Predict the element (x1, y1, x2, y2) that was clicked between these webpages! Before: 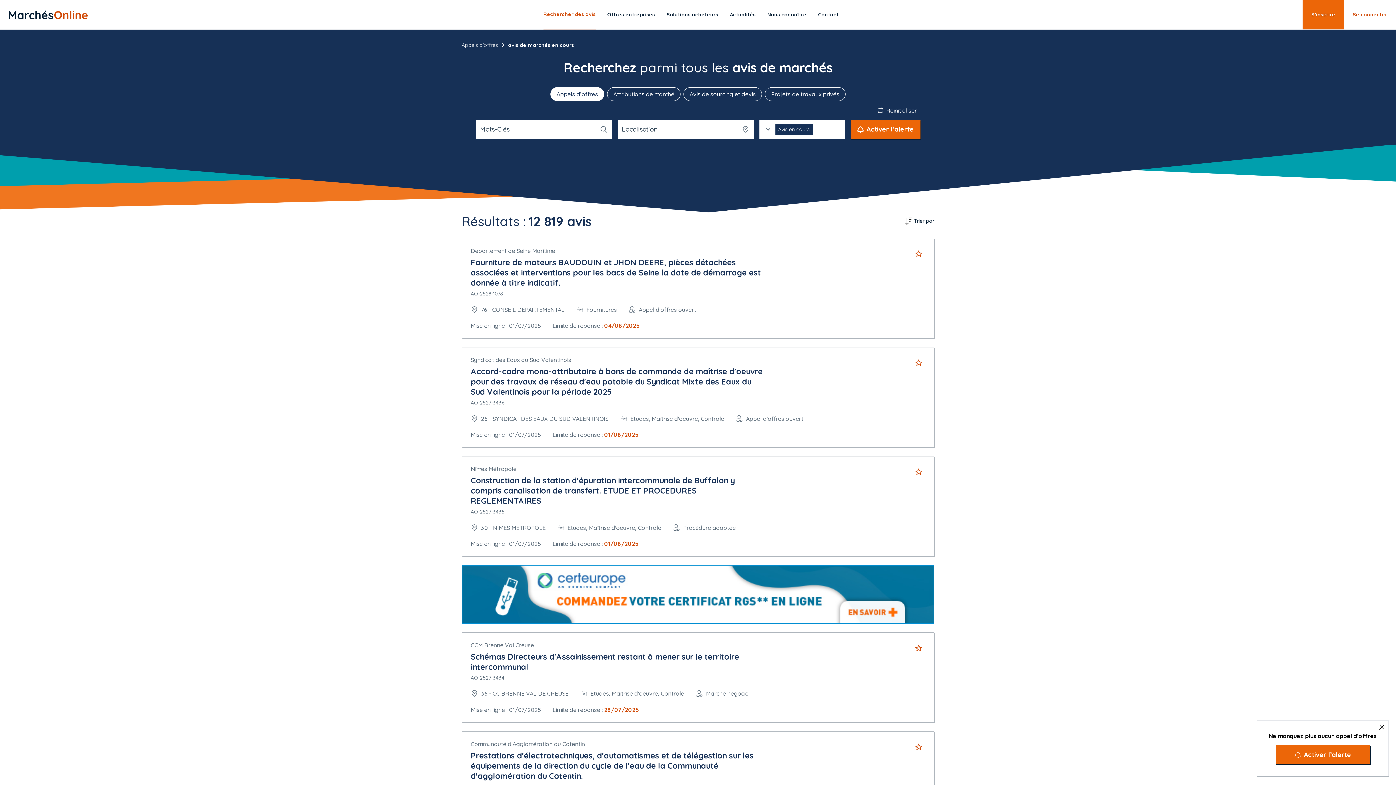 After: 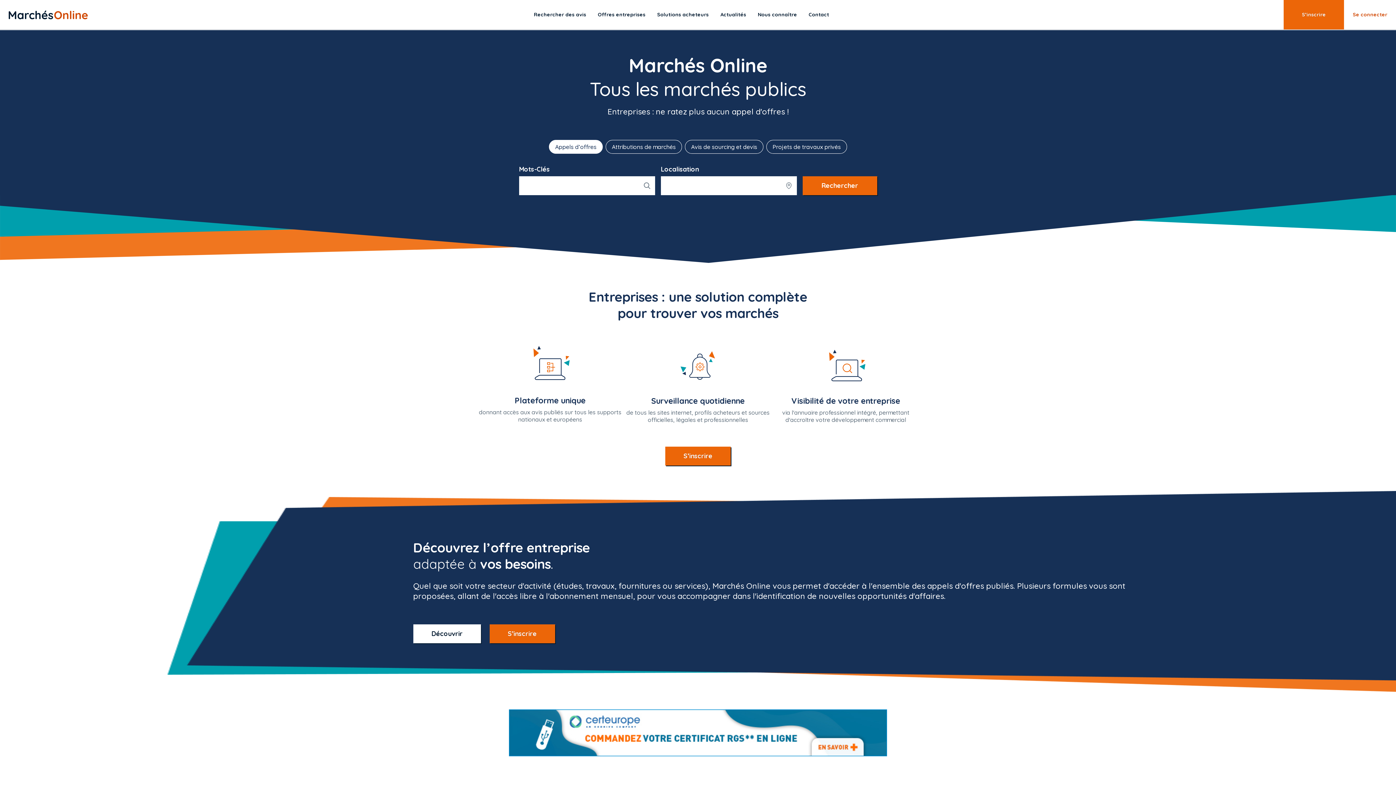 Action: bbox: (461, 41, 498, 48) label: Appels d'offres